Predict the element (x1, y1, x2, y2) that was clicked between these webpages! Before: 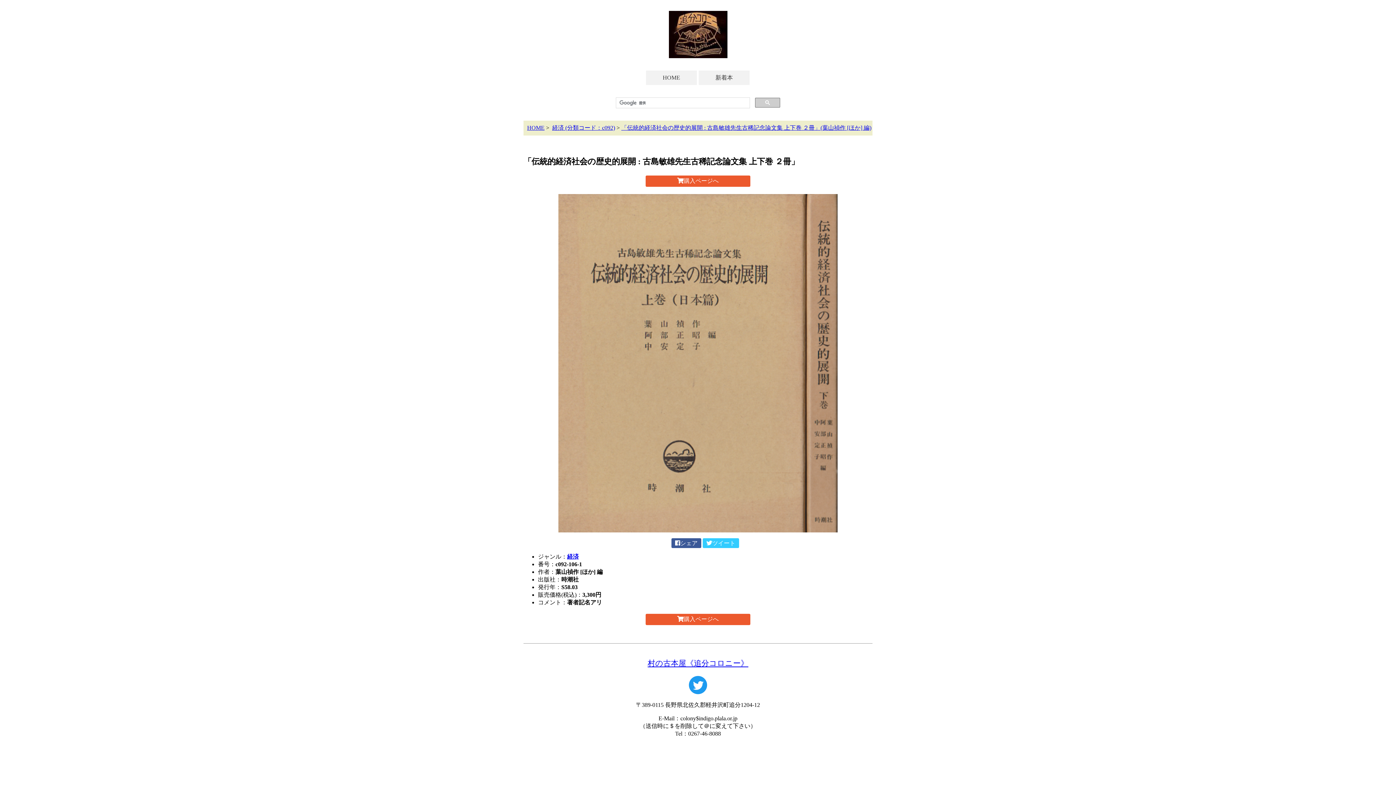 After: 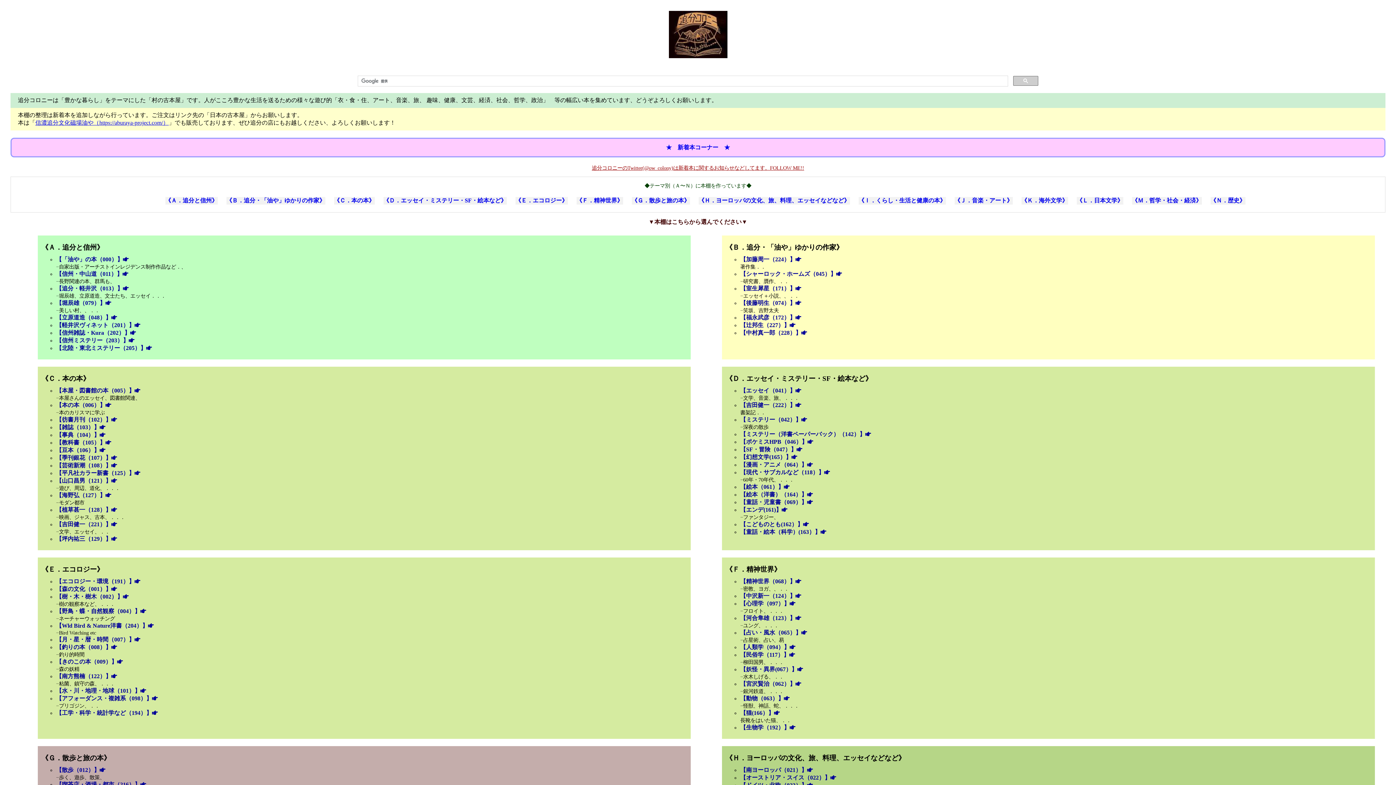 Action: bbox: (668, 64, 727, 70)